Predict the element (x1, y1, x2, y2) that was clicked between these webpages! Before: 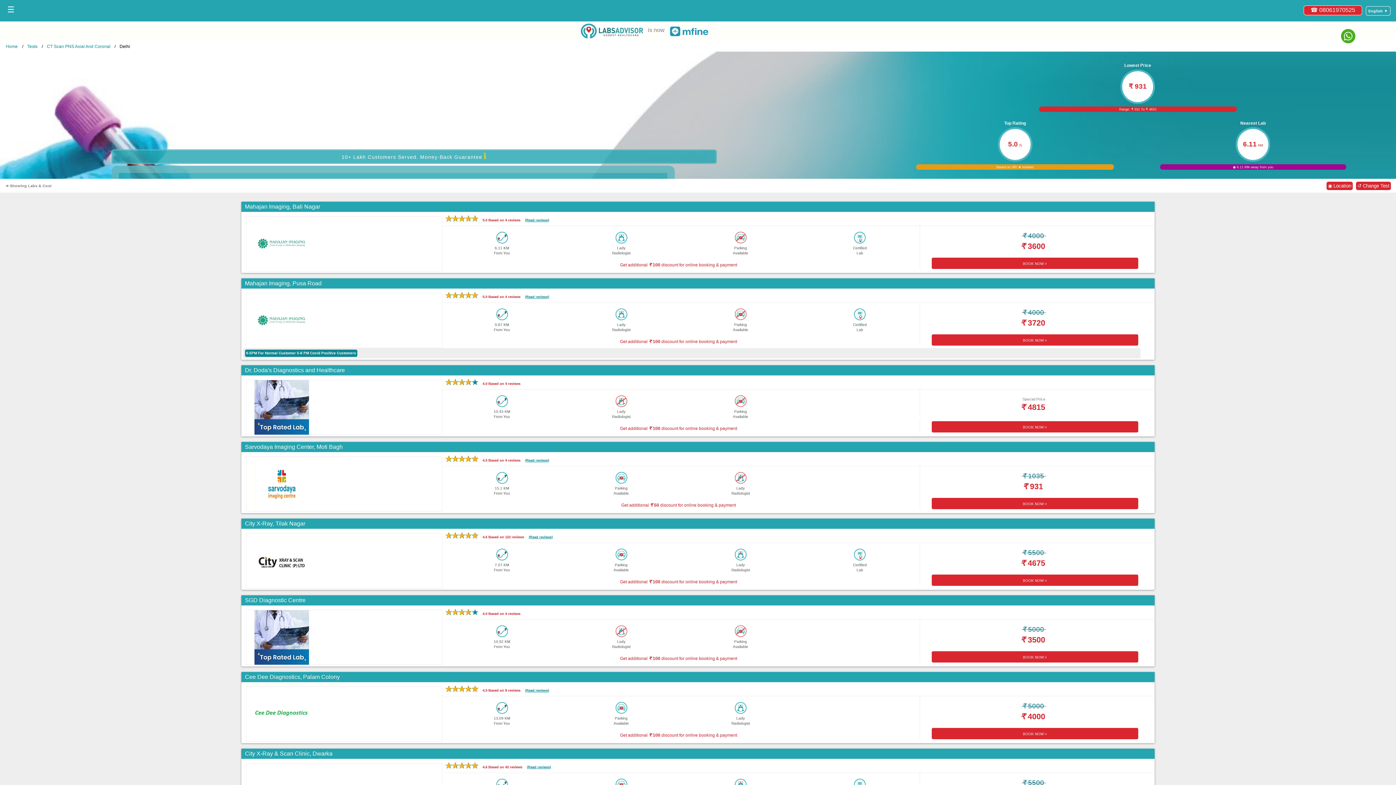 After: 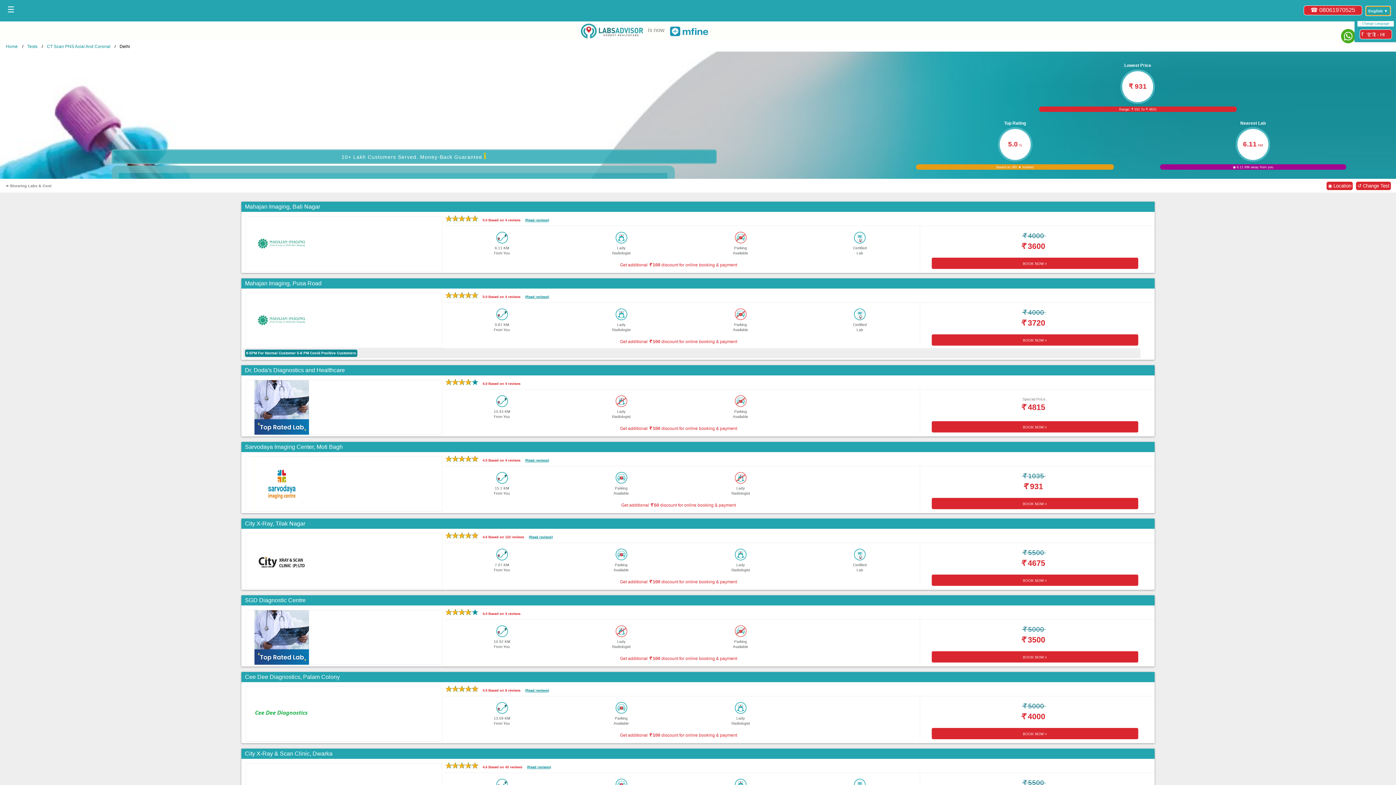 Action: label: Select a language bbox: (1366, 6, 1390, 15)